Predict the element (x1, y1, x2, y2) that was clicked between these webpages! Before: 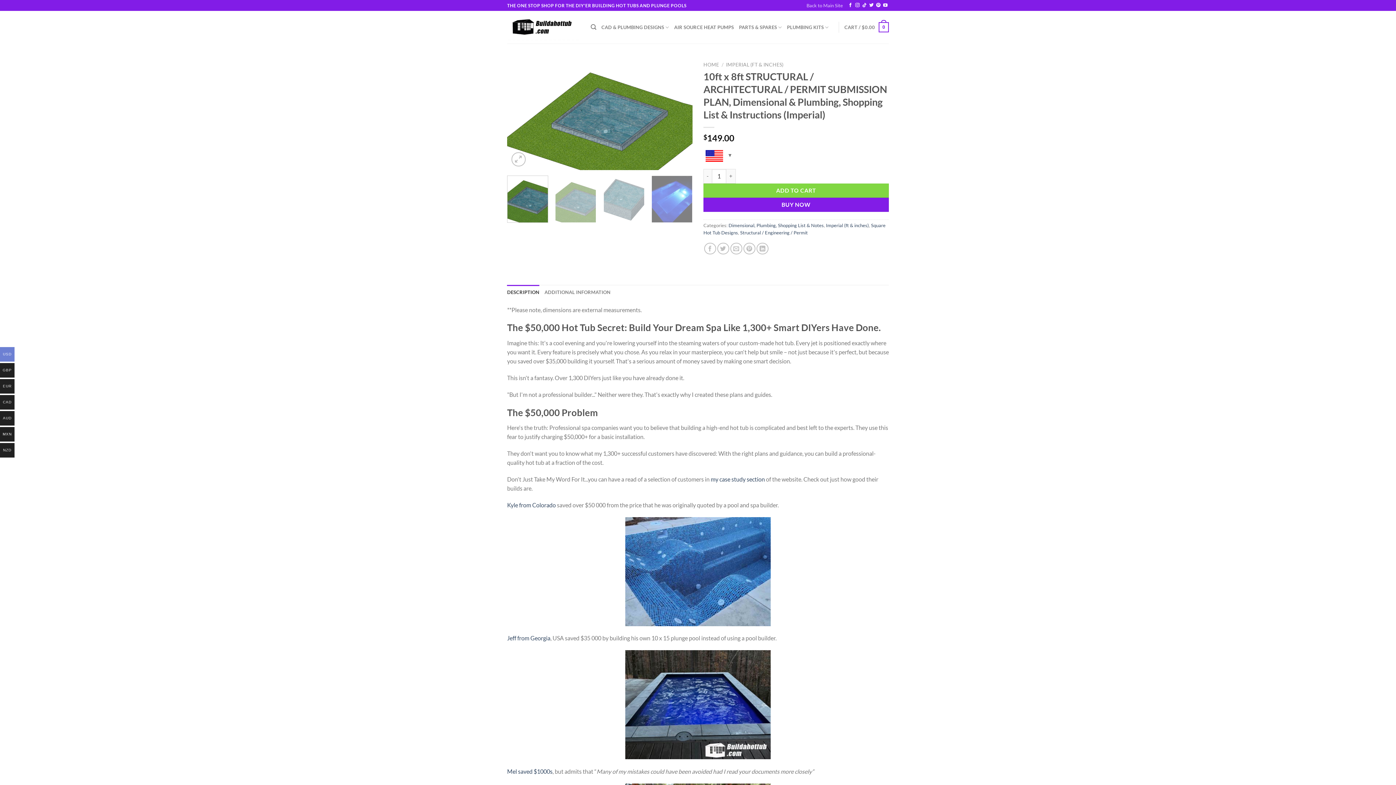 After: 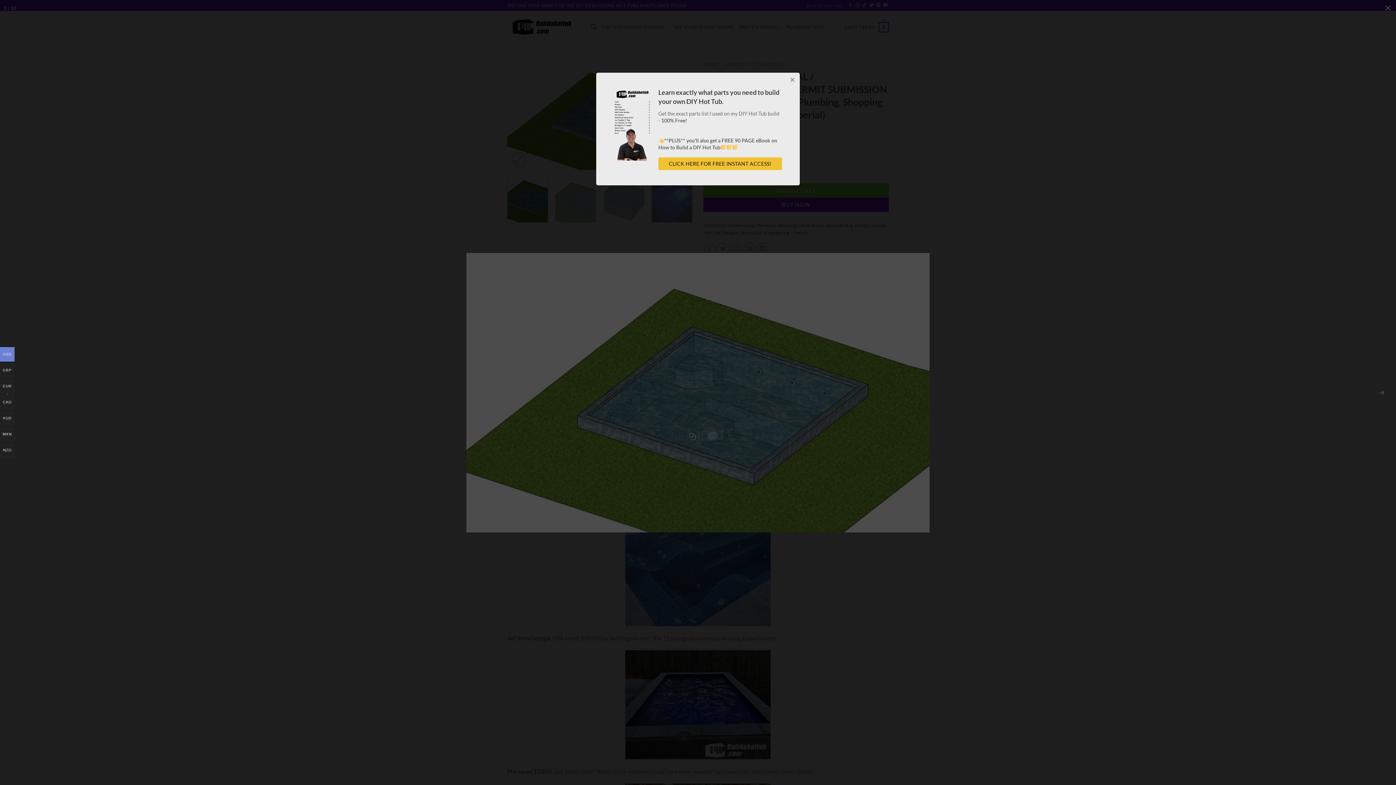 Action: bbox: (507, 109, 692, 116)